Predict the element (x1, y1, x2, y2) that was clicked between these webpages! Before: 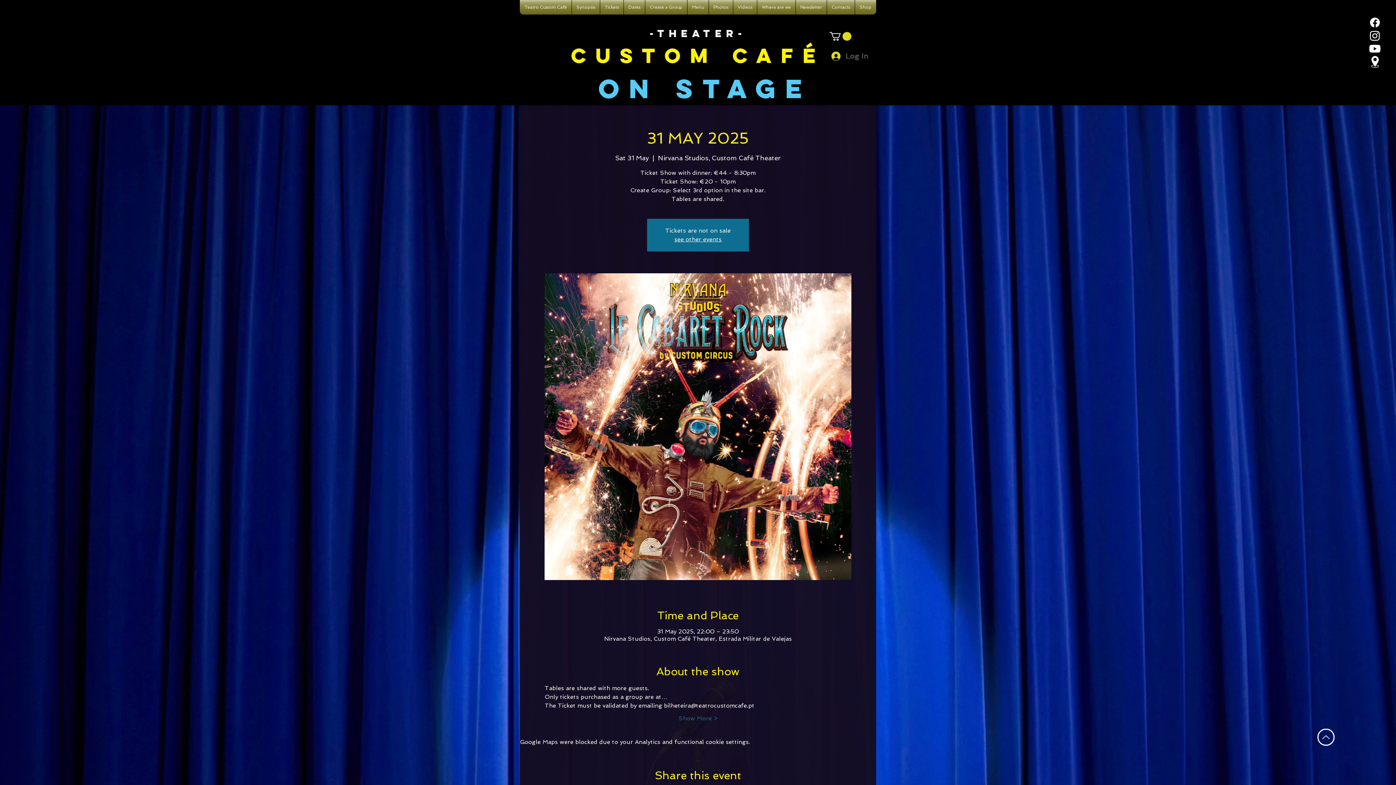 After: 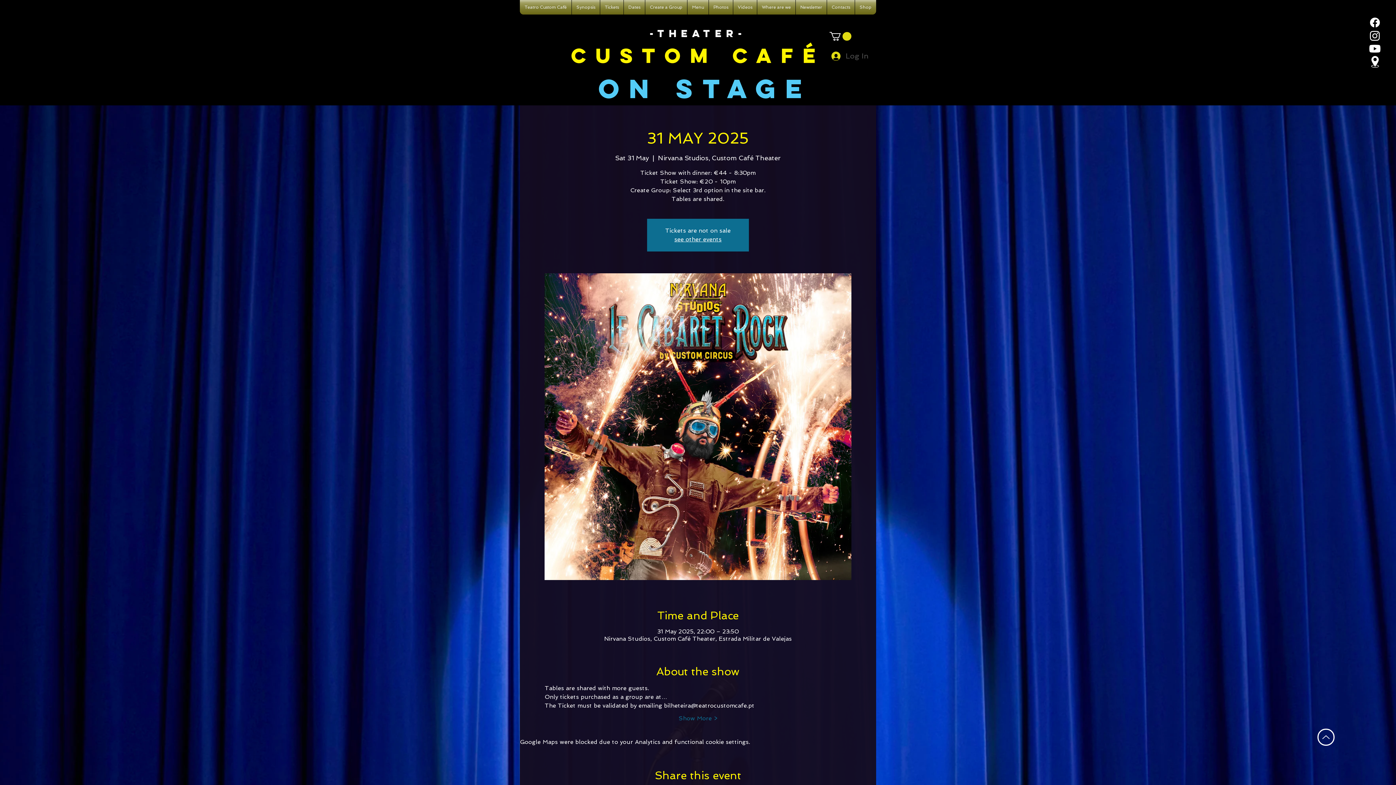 Action: label: Log In bbox: (826, 48, 873, 63)